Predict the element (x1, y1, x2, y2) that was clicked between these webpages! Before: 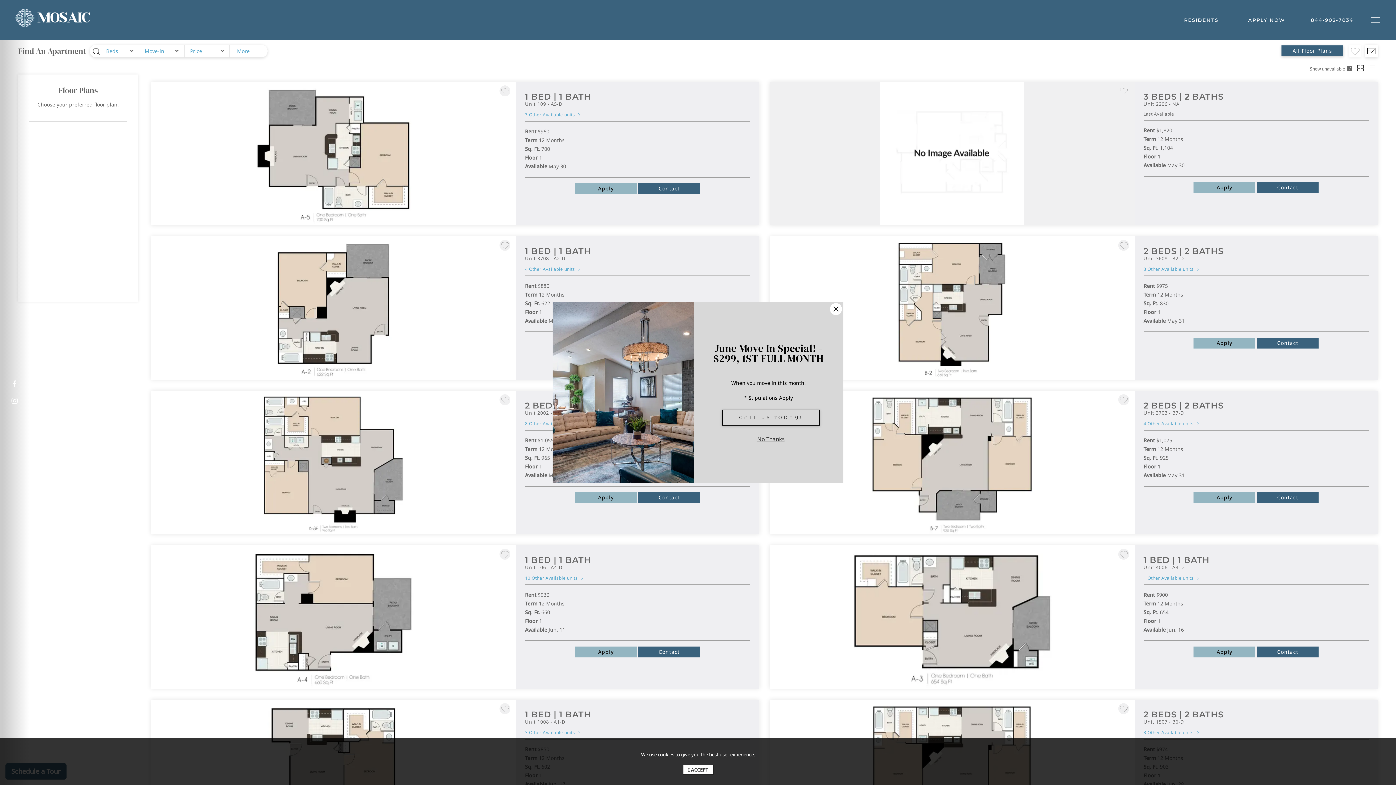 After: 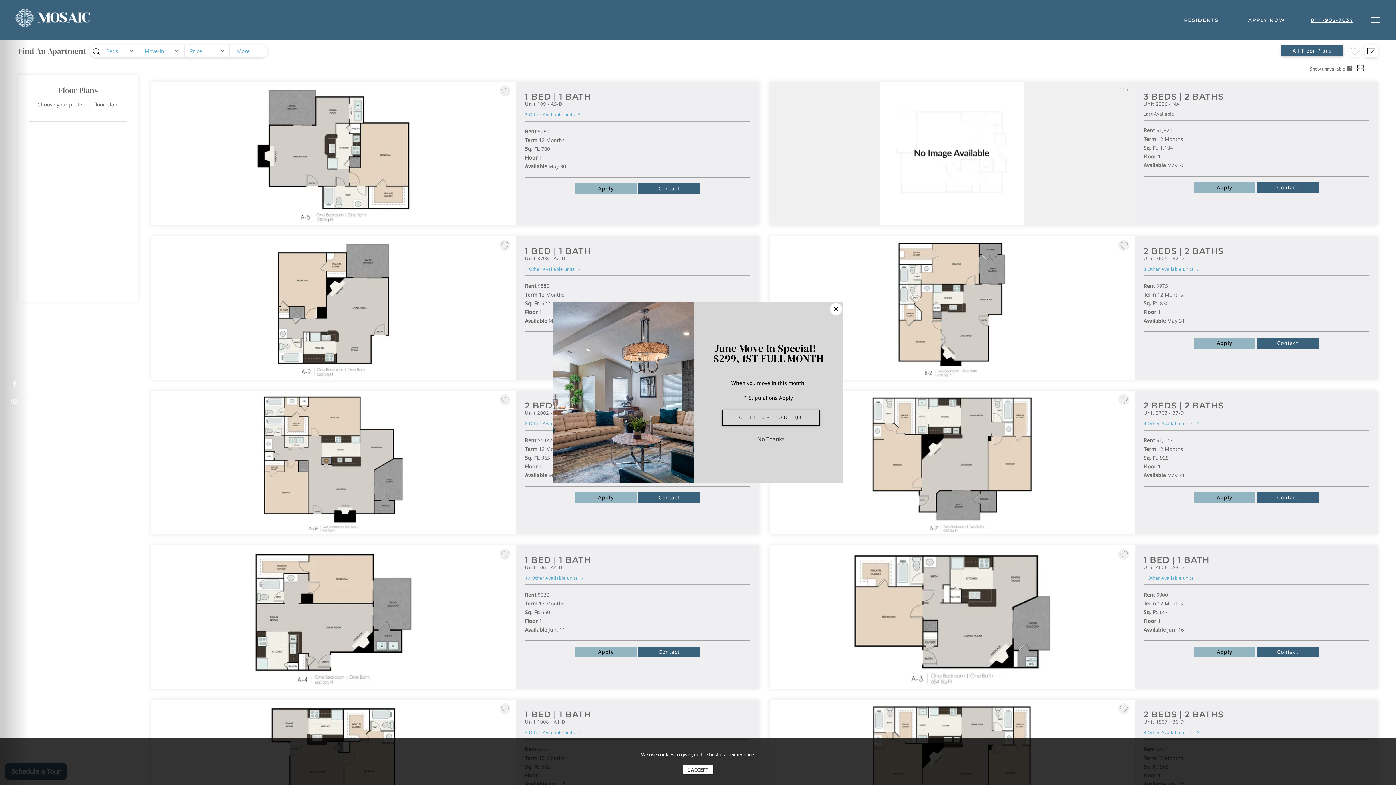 Action: bbox: (1300, 12, 1362, 27) label: 844-902-7034